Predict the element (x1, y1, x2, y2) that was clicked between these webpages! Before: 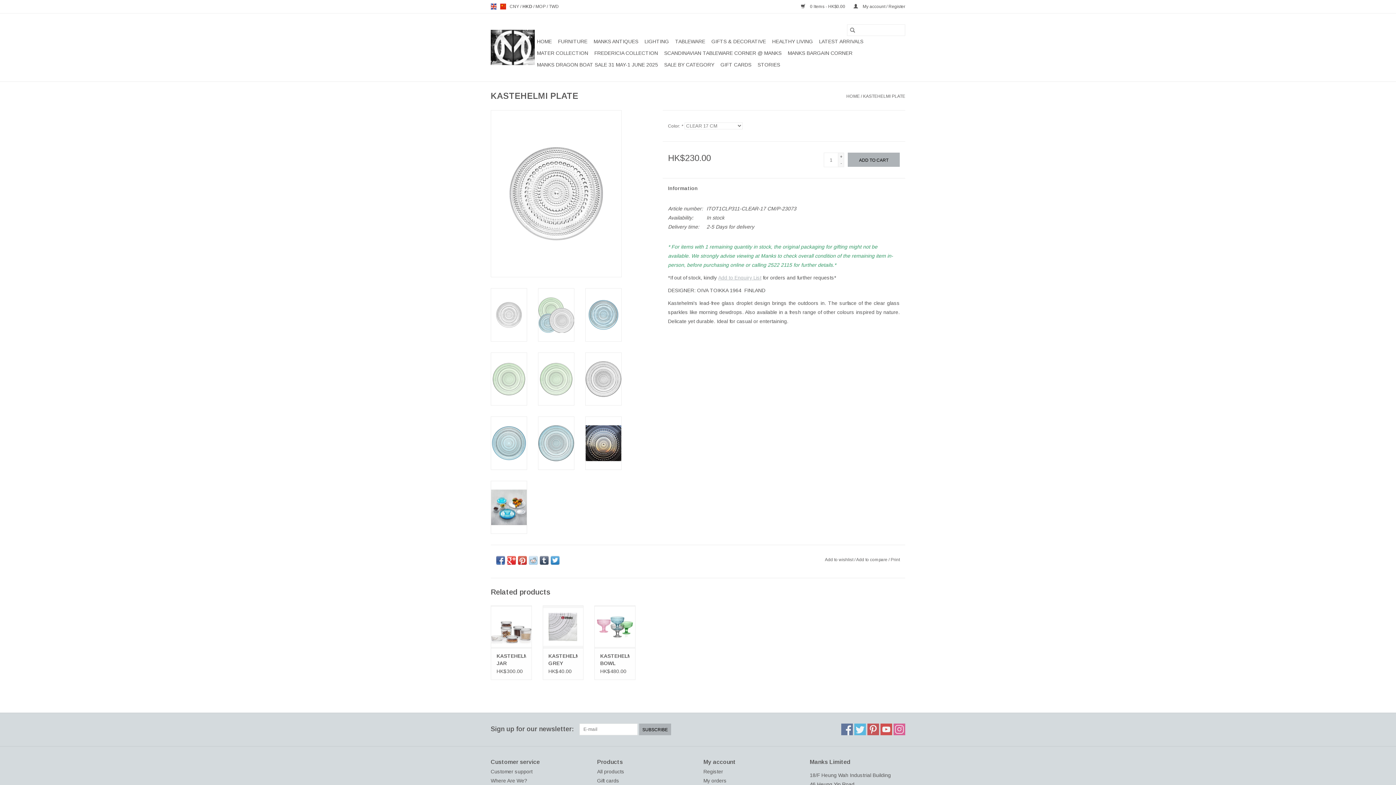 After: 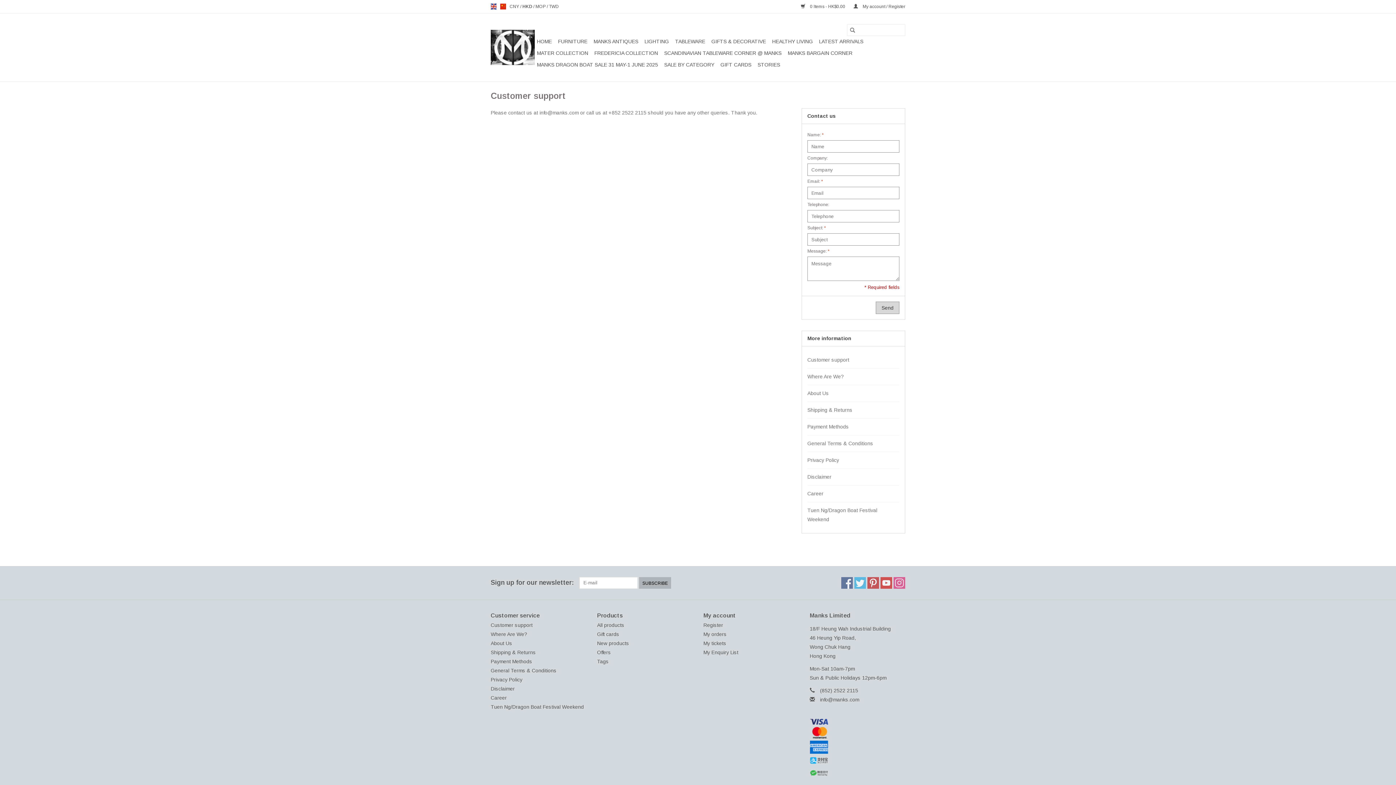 Action: bbox: (490, 769, 532, 775) label: Customer support